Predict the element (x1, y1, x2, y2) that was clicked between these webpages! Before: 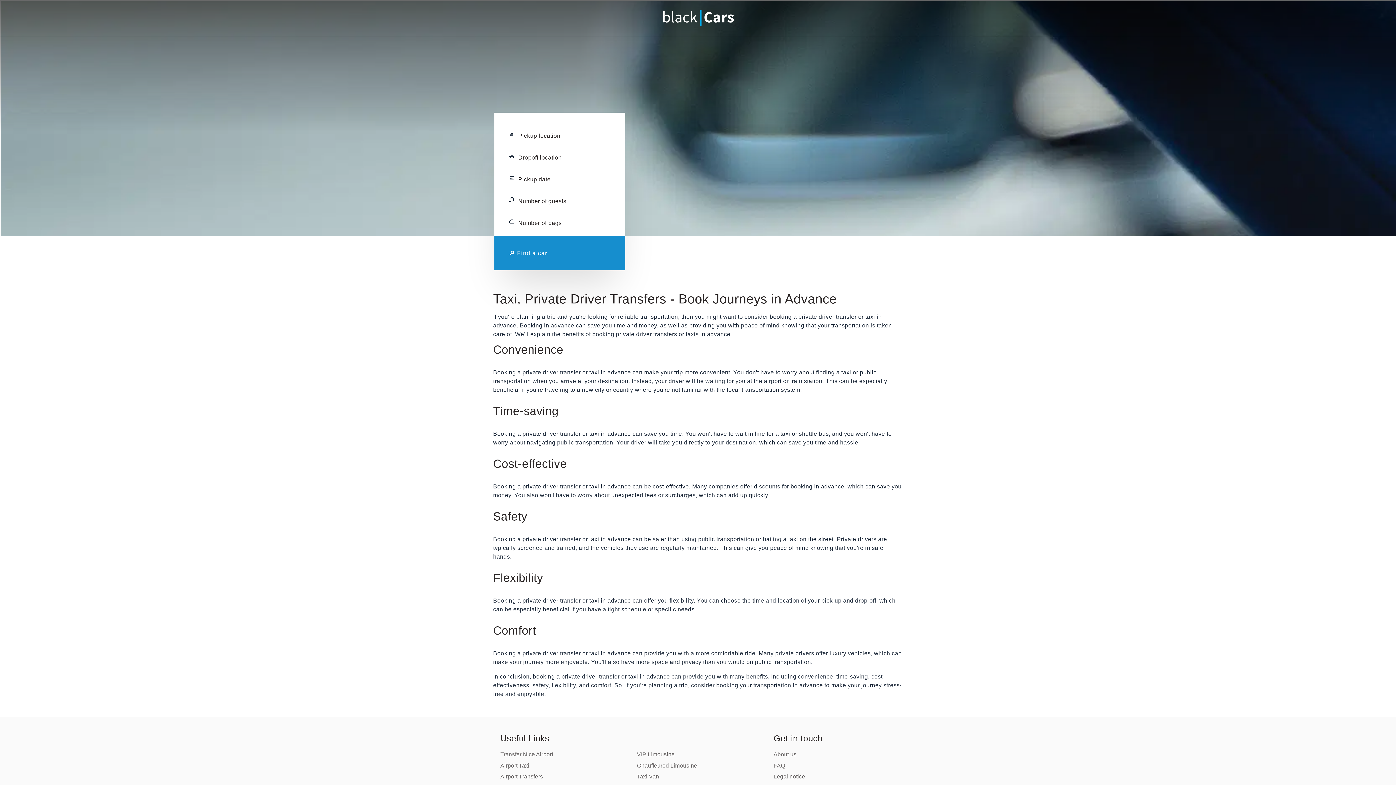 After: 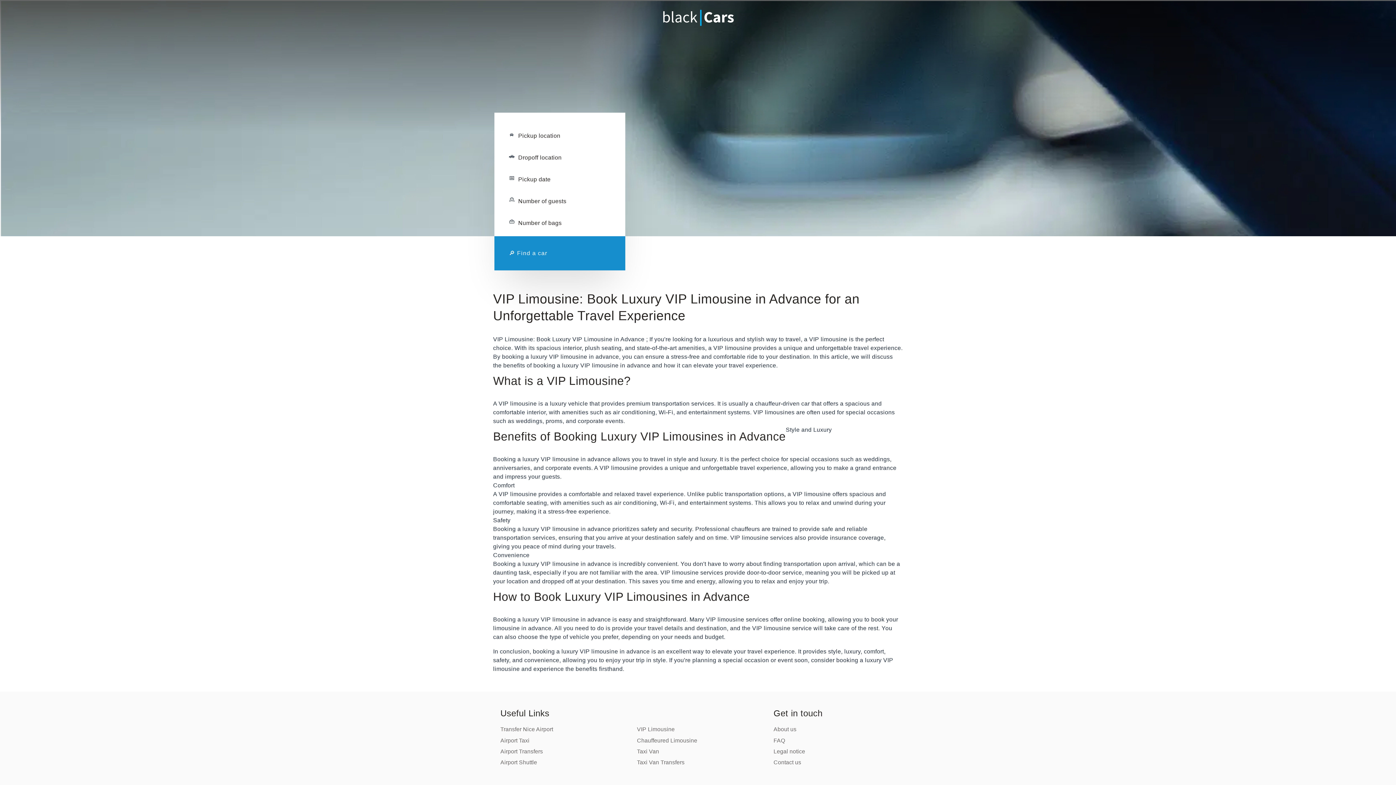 Action: bbox: (637, 751, 674, 757) label: VIP Limousine